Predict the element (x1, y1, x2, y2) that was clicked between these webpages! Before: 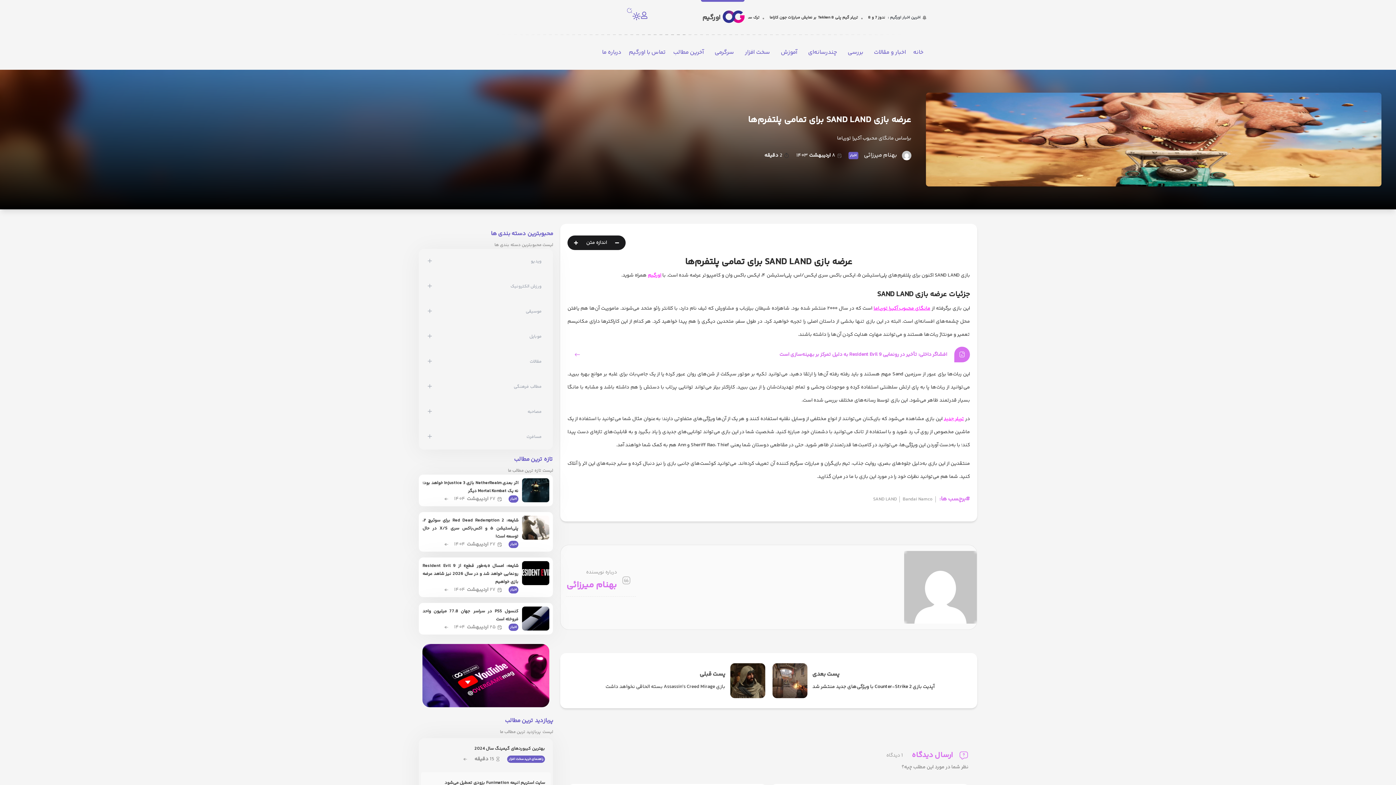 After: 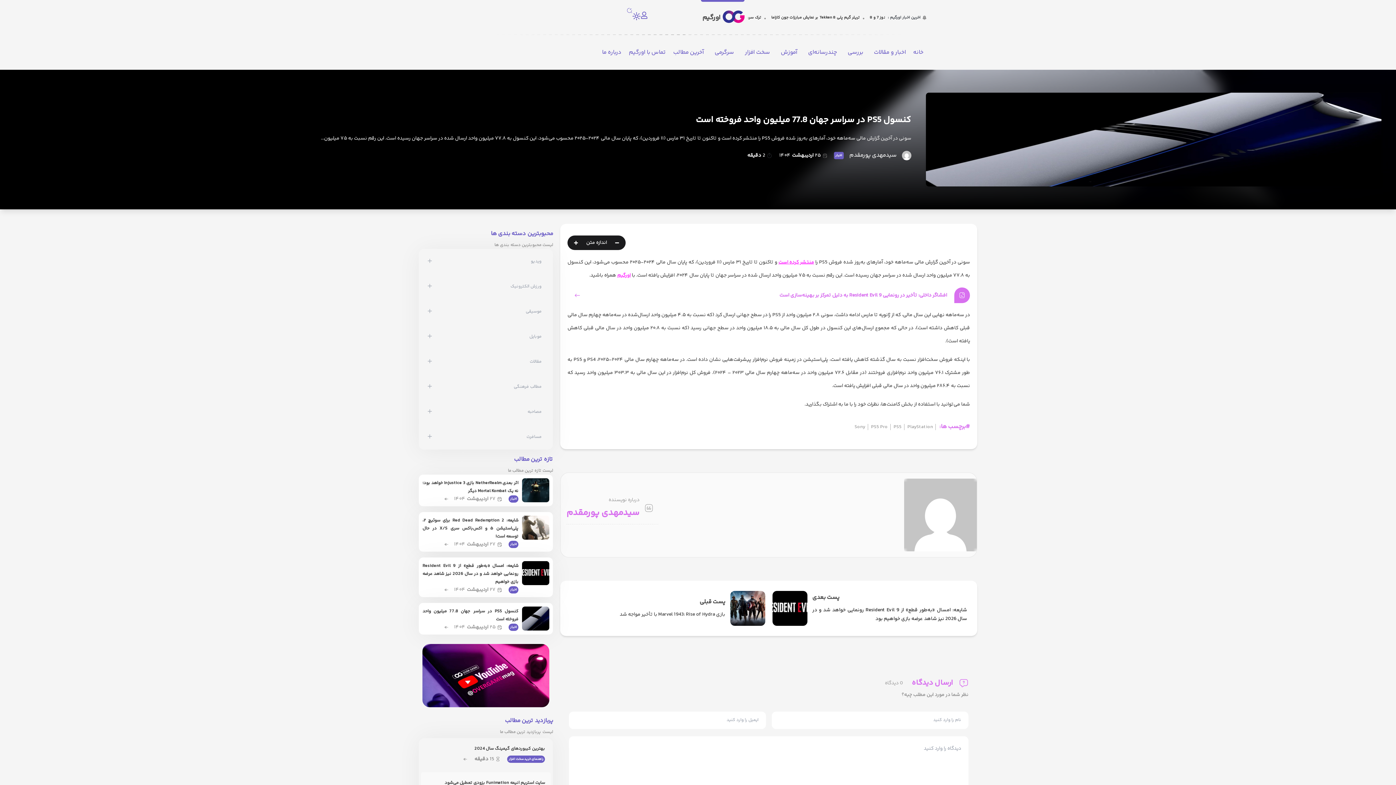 Action: bbox: (522, 606, 549, 630)